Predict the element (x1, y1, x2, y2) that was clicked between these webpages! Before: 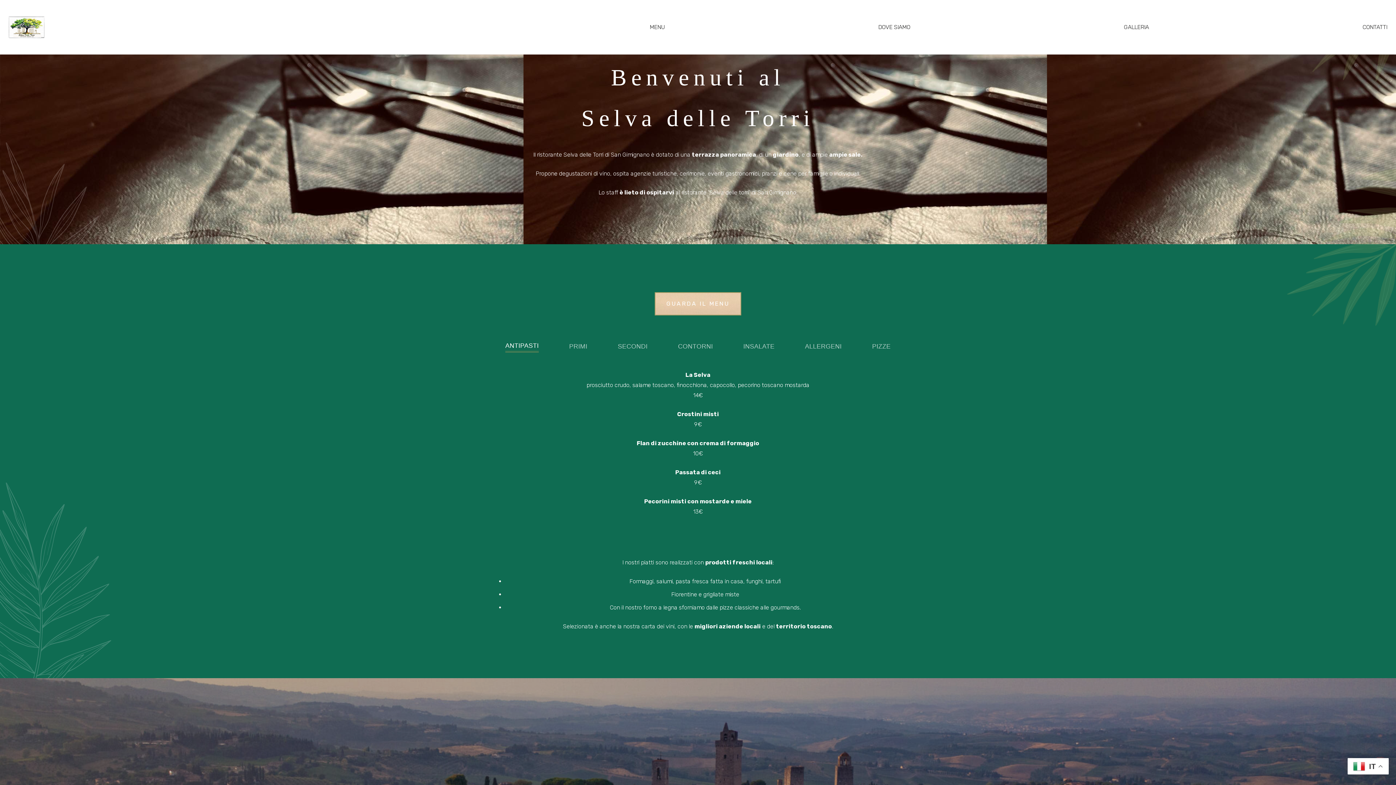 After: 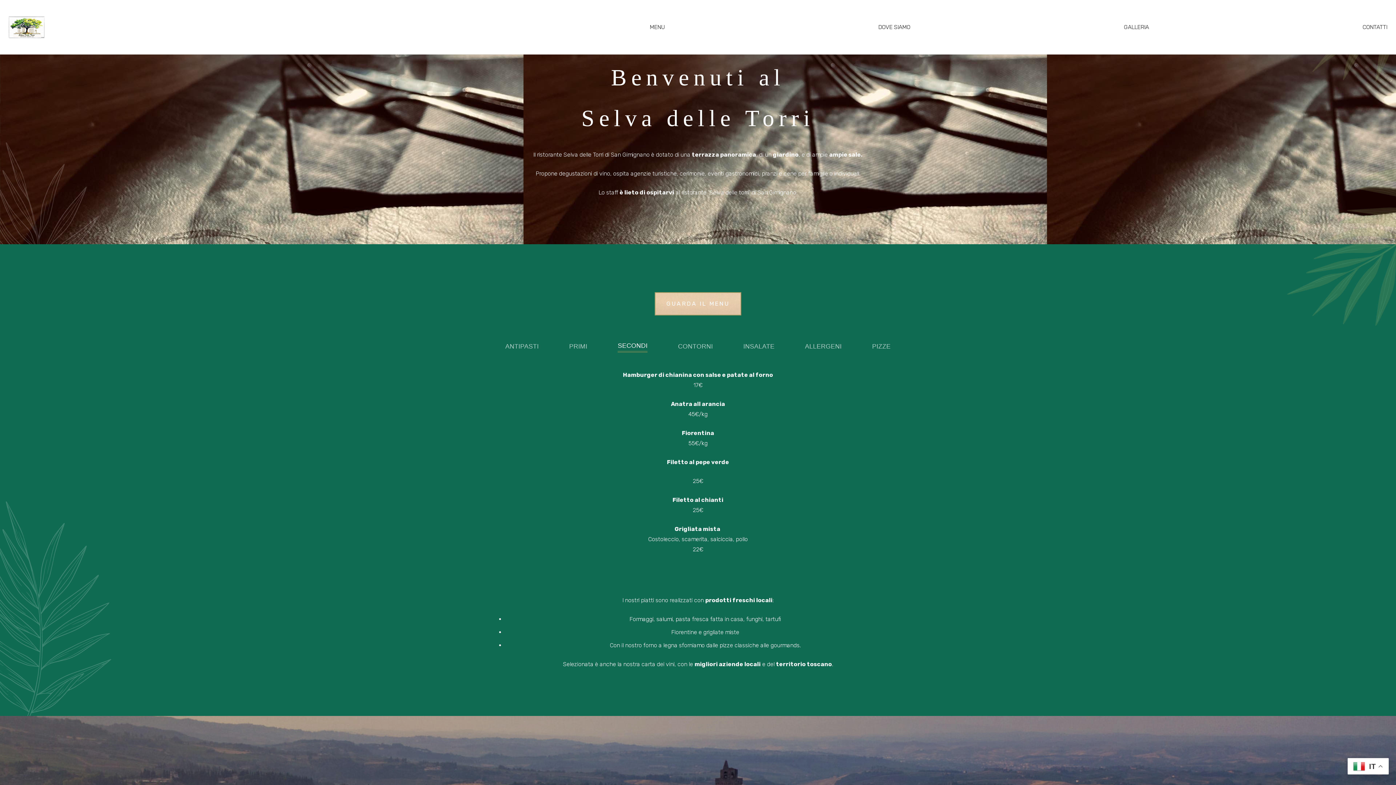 Action: bbox: (617, 340, 647, 352) label: SECONDI